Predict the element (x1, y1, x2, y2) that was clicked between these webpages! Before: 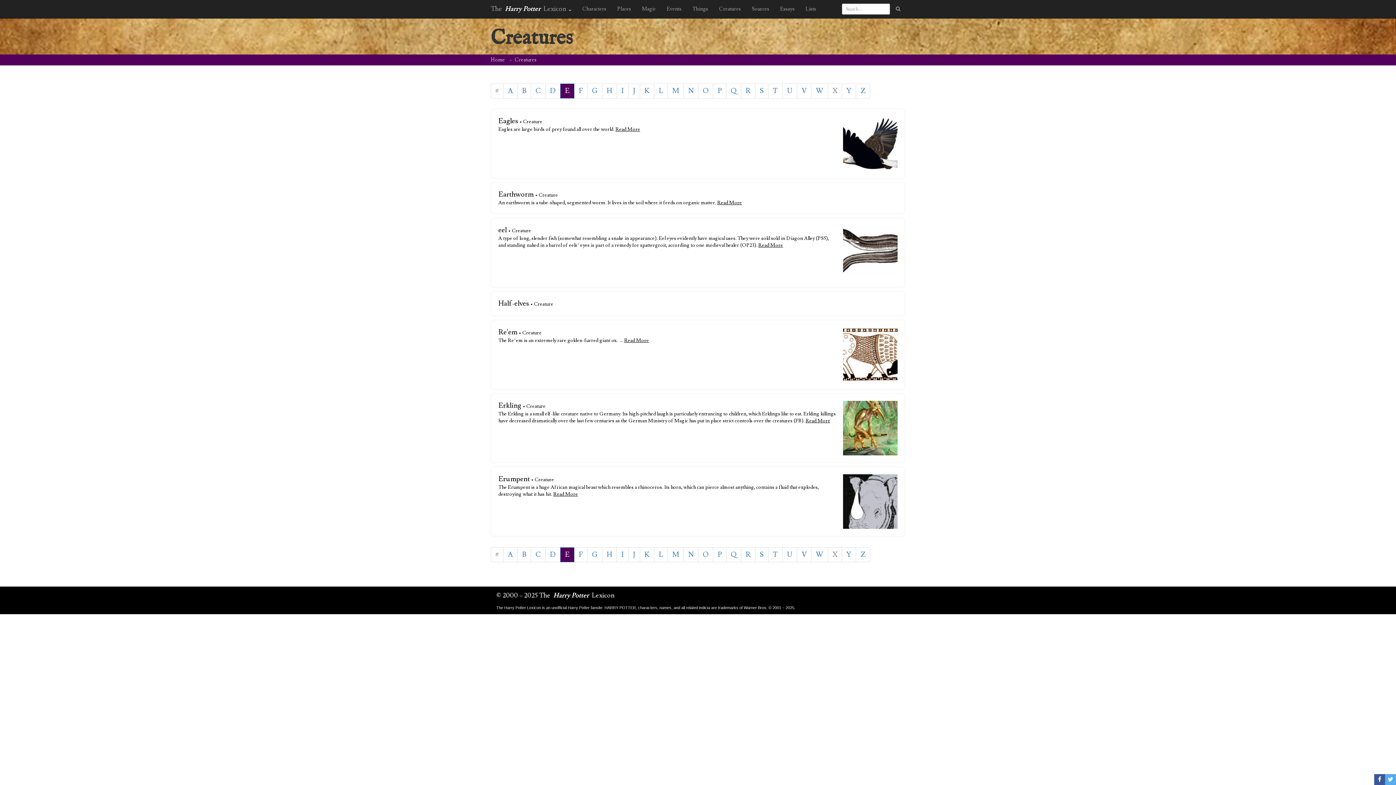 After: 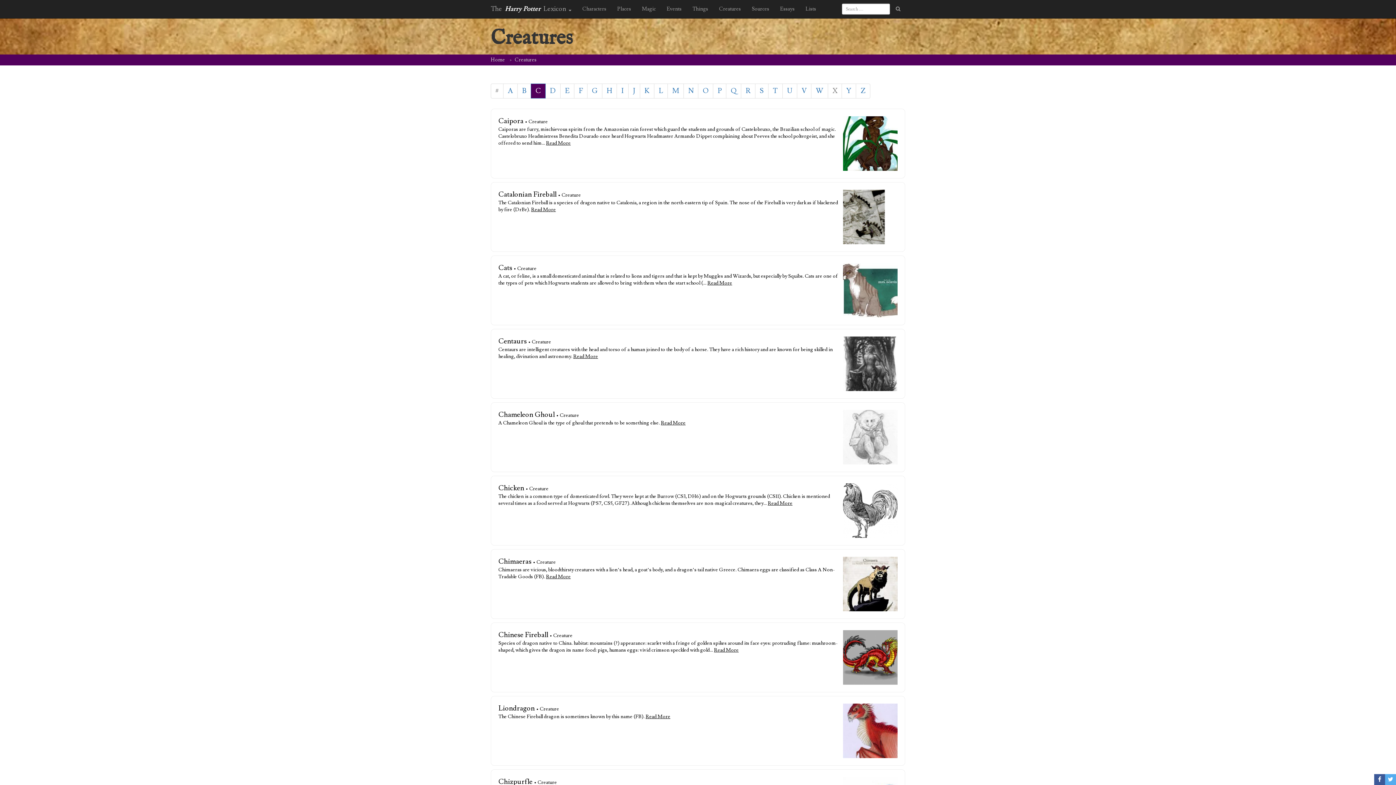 Action: label: C bbox: (530, 547, 545, 562)